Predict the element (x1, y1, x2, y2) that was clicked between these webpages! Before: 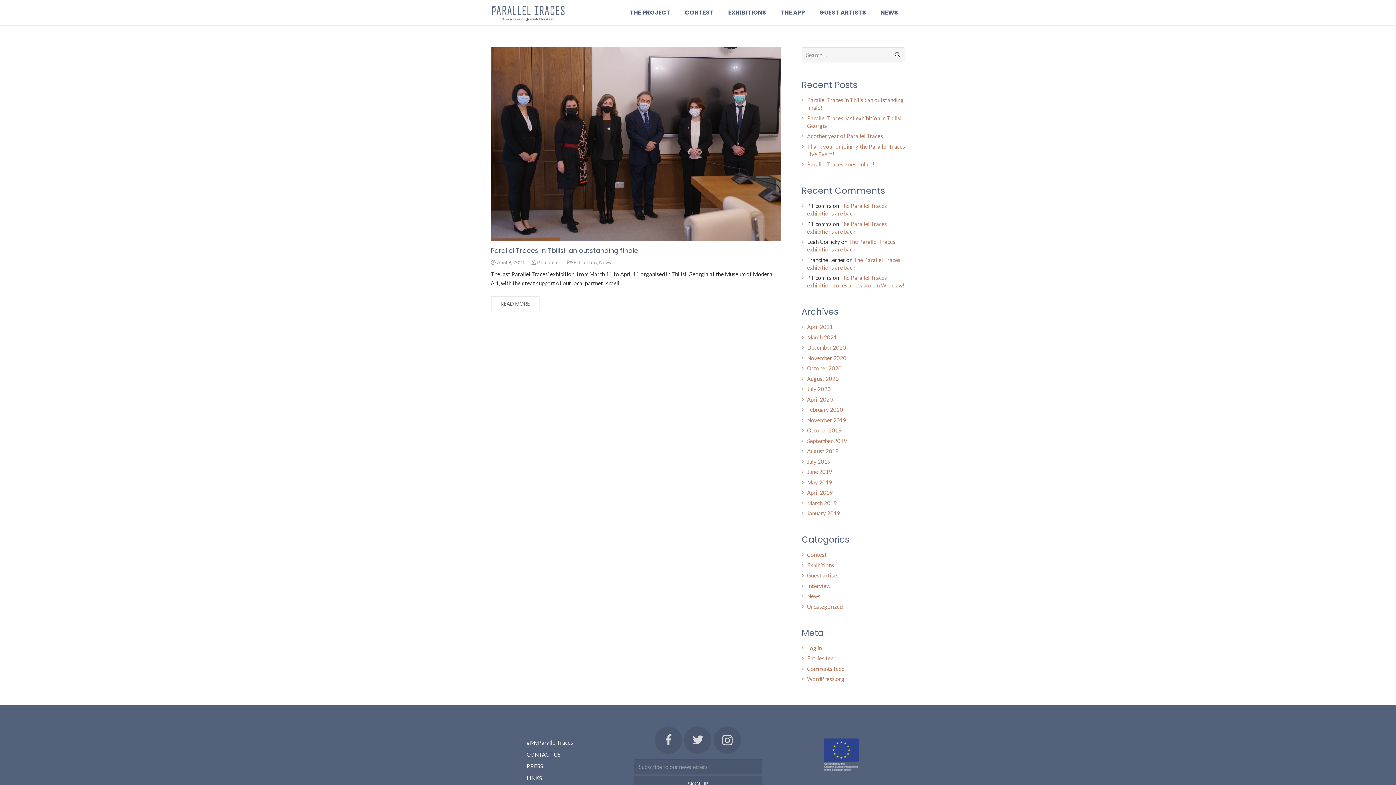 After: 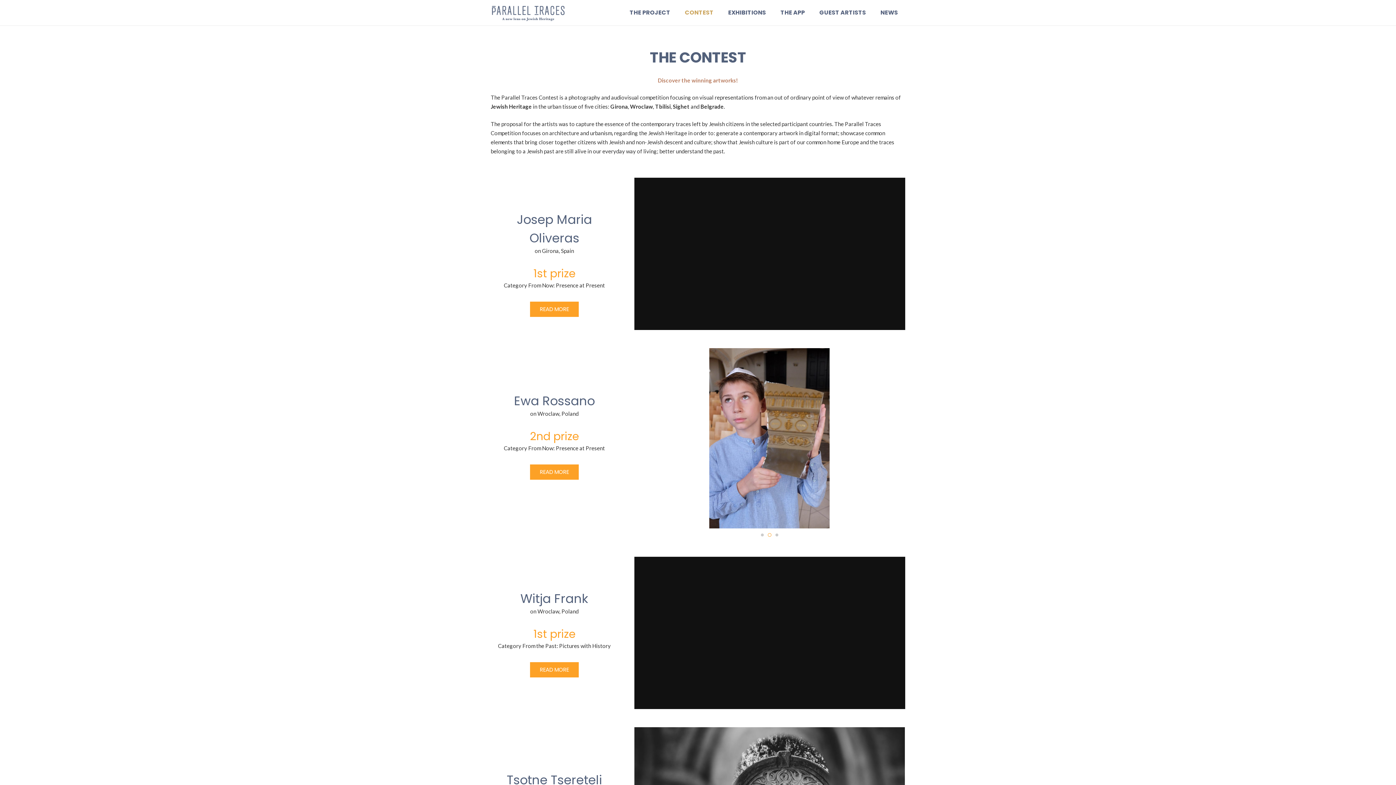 Action: bbox: (677, 3, 721, 21) label: CONTEST